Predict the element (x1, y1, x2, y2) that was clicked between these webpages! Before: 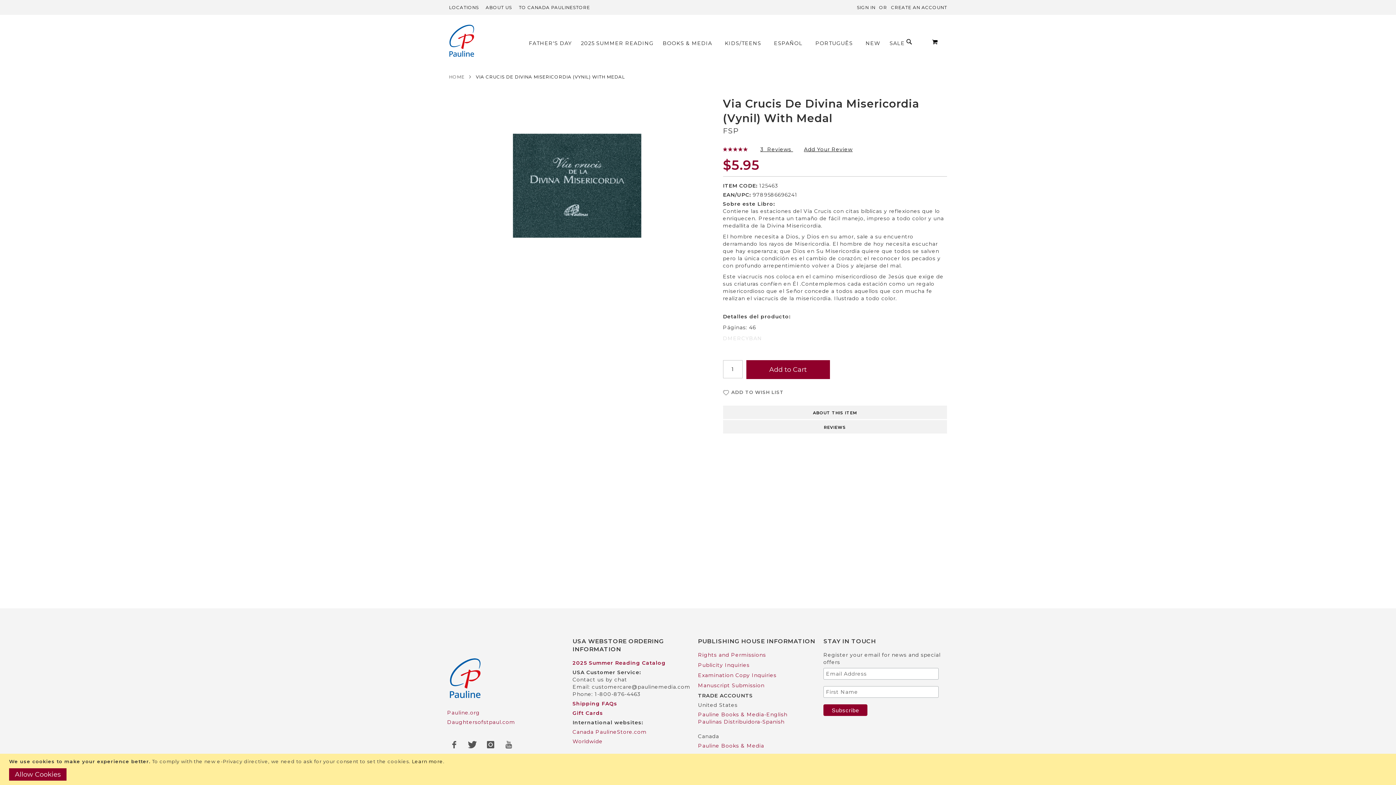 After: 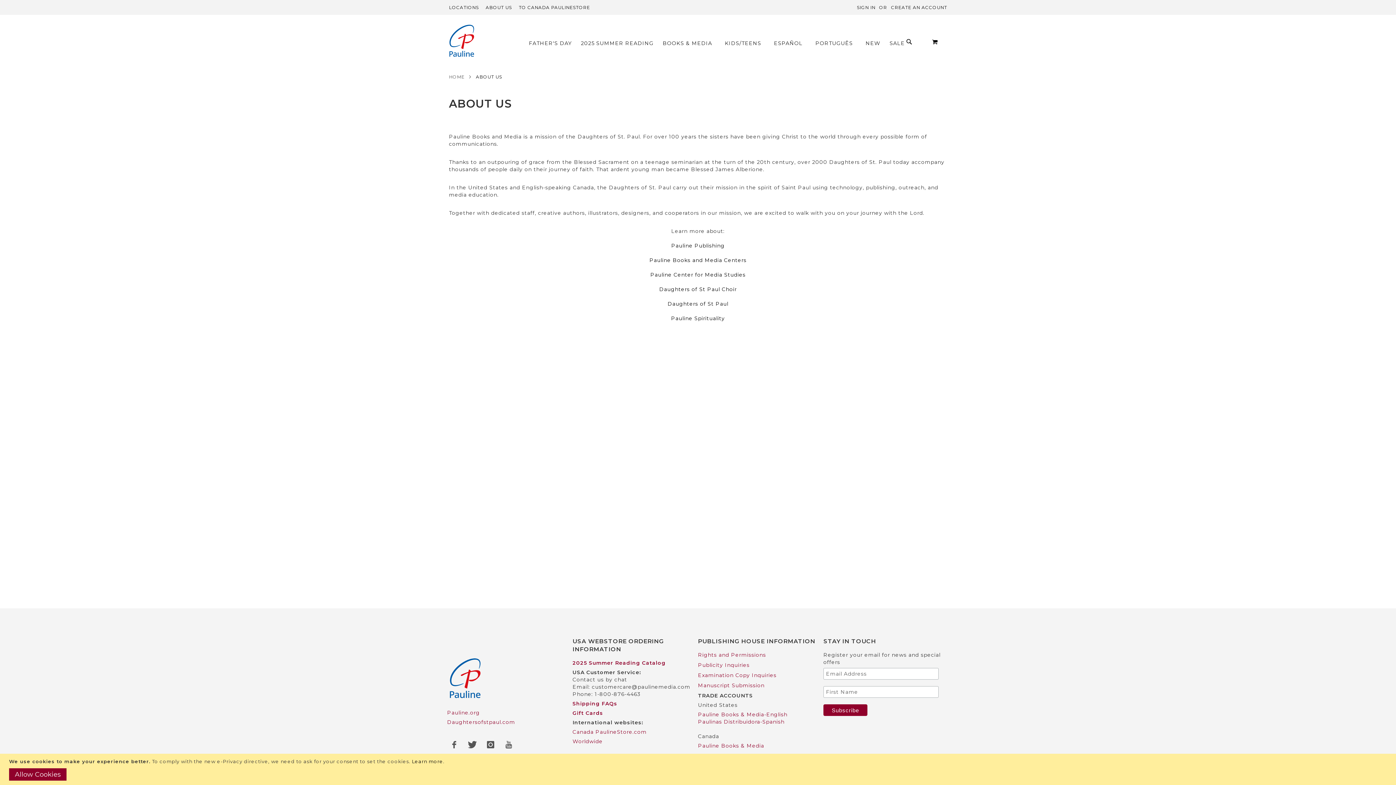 Action: label: ABOUT US bbox: (485, 4, 512, 10)